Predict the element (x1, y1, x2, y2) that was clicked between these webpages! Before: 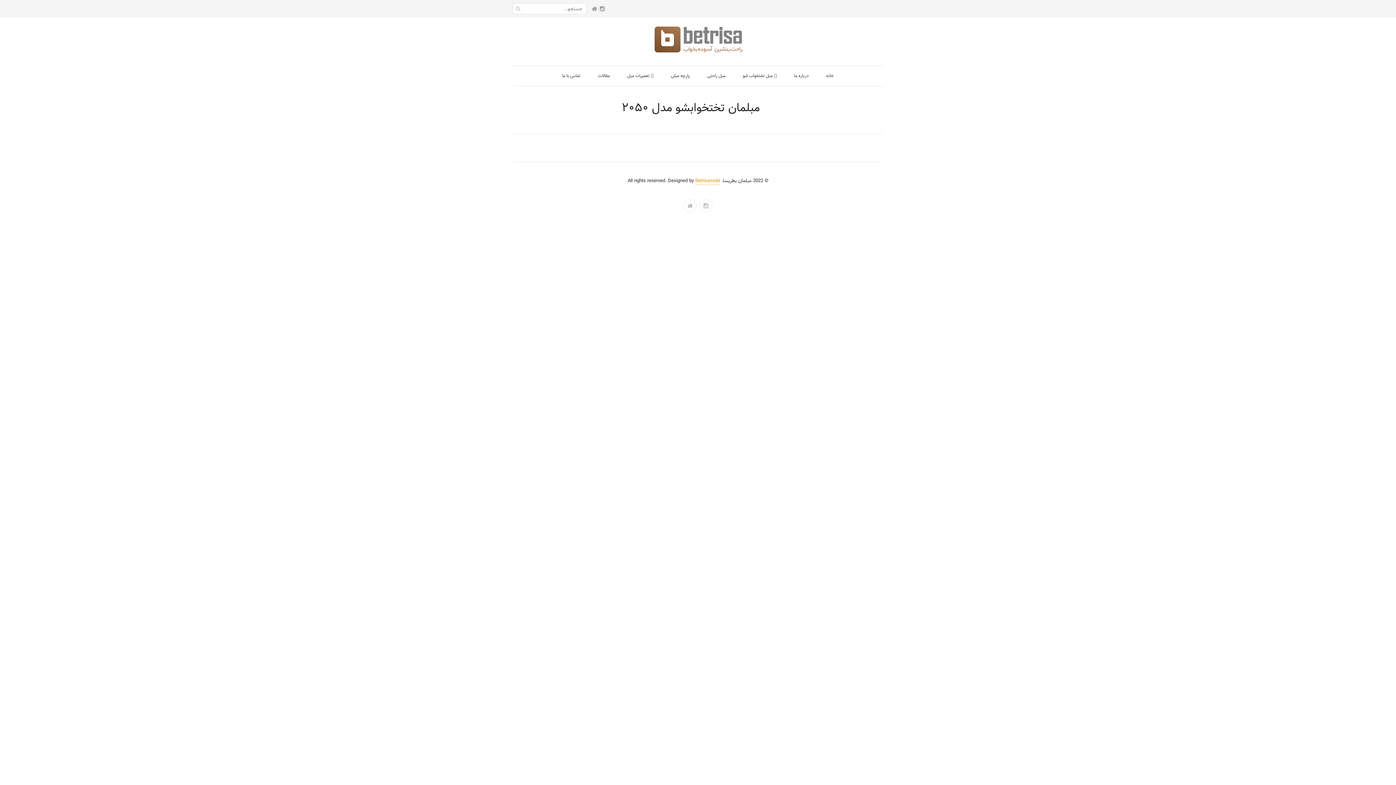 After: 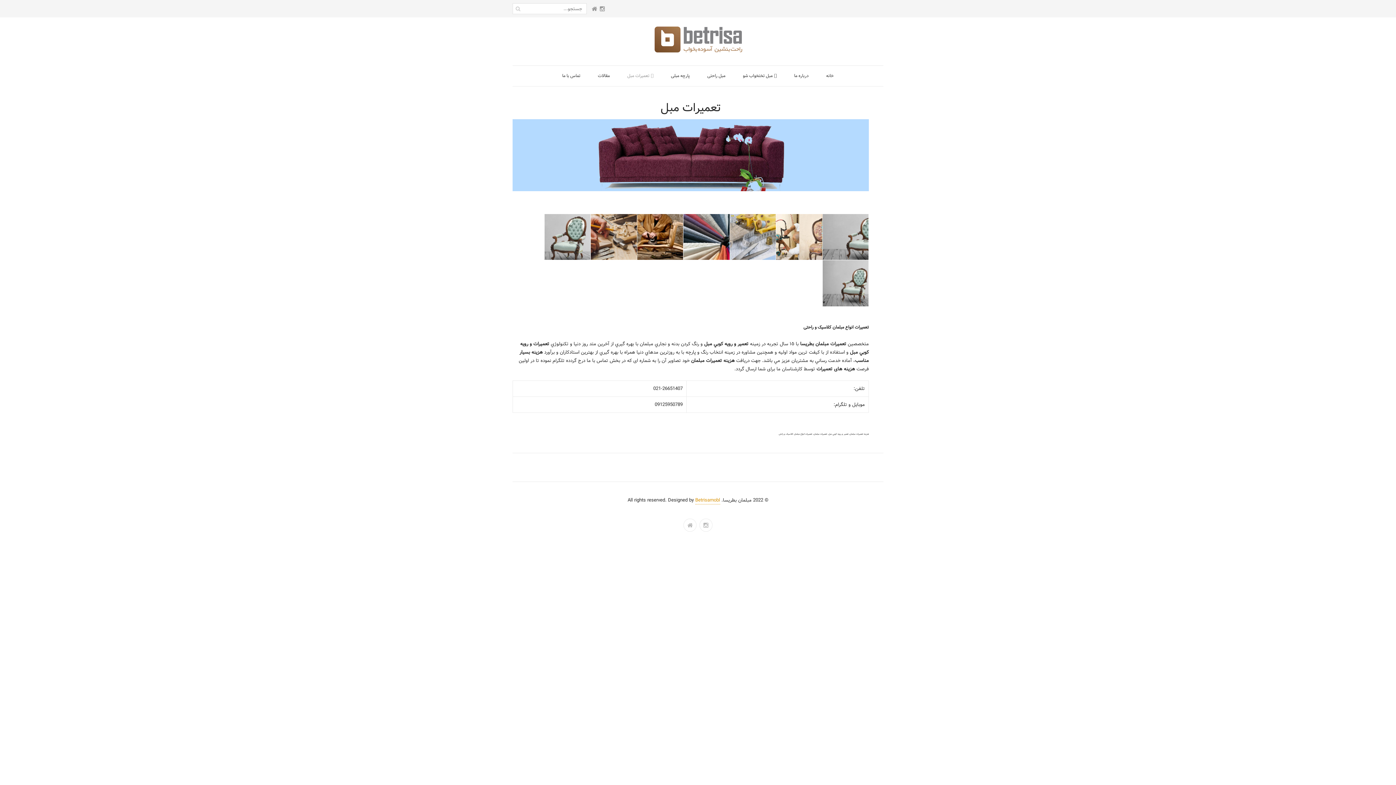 Action: label: تعمیرات مبل bbox: (618, 69, 662, 82)